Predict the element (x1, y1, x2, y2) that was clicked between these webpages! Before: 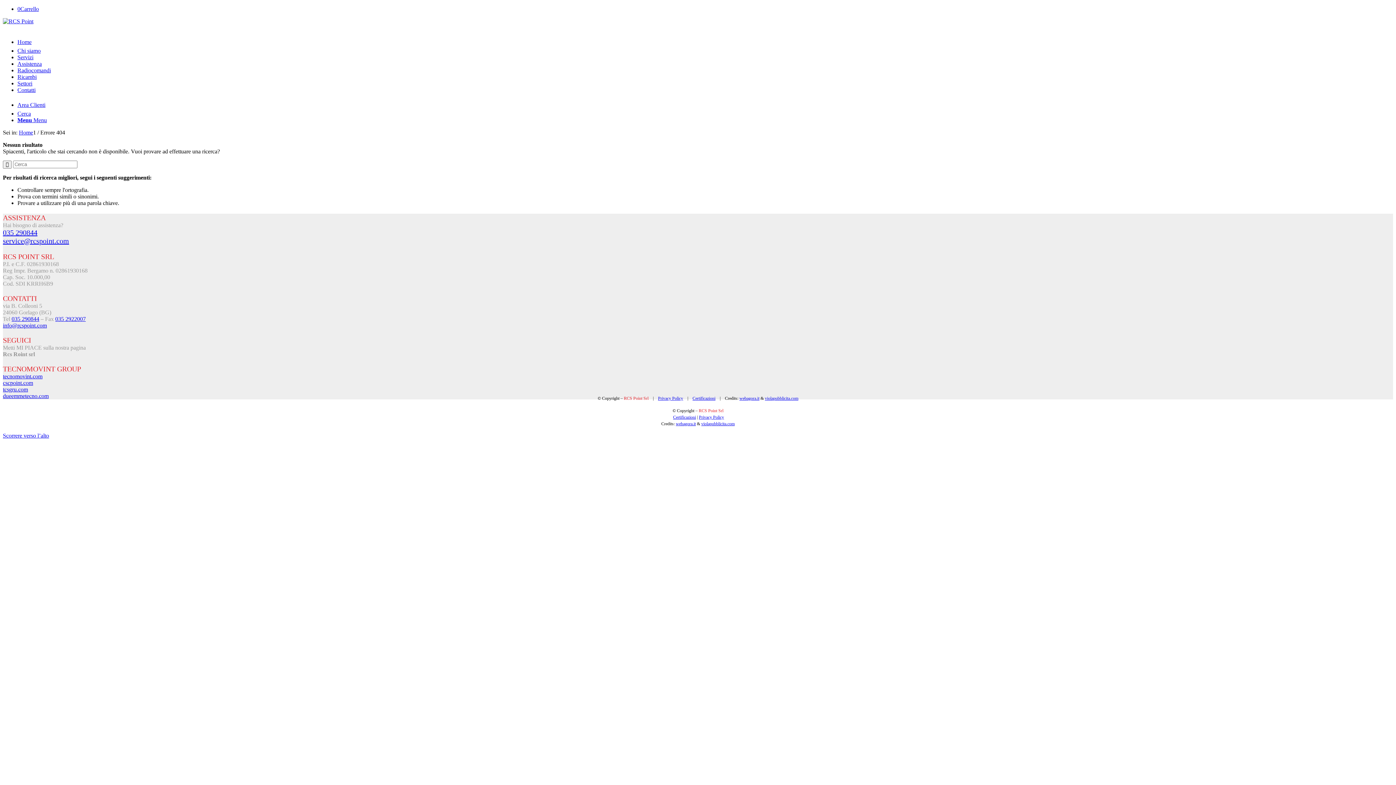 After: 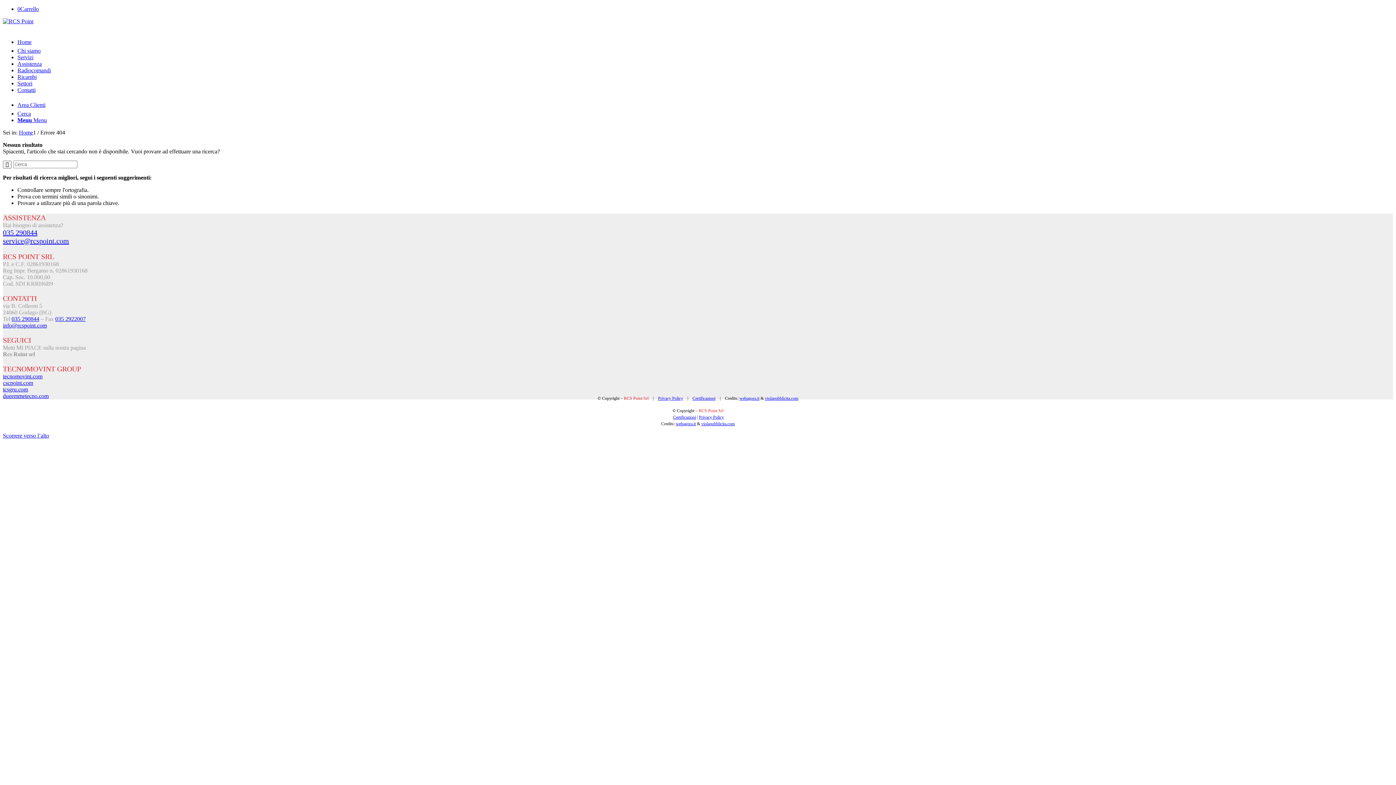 Action: label: 035 2922007 bbox: (55, 316, 85, 322)